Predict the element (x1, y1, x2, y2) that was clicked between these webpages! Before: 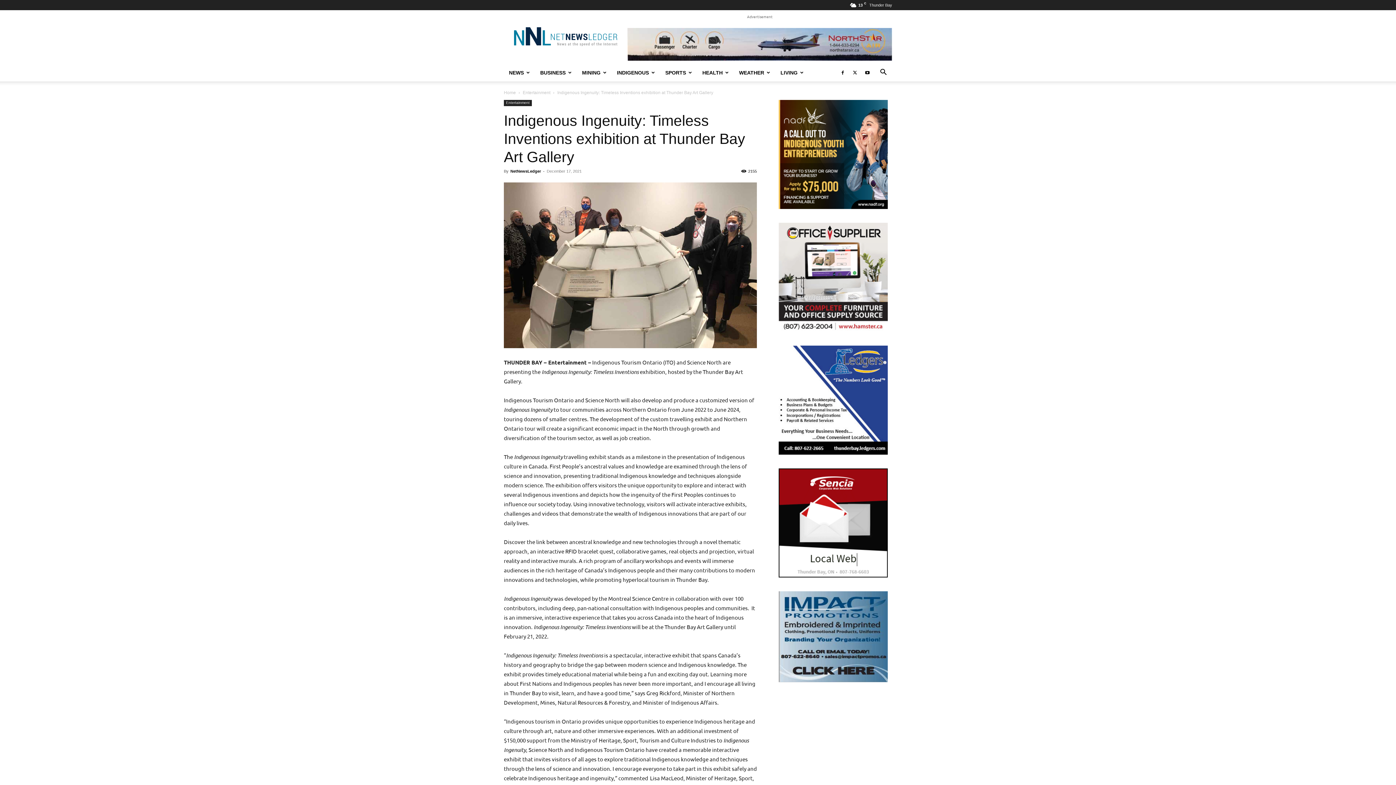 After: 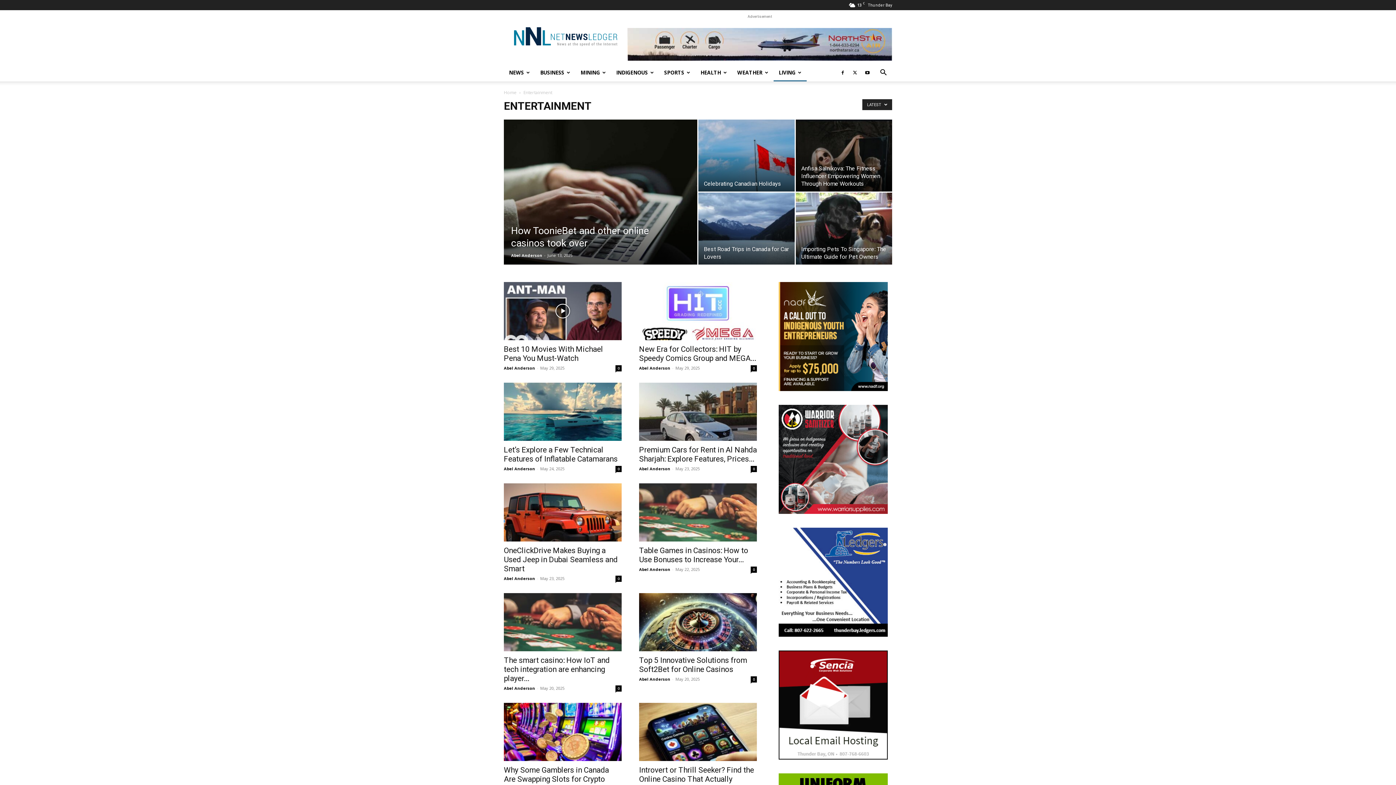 Action: label: Entertainment bbox: (522, 90, 550, 95)